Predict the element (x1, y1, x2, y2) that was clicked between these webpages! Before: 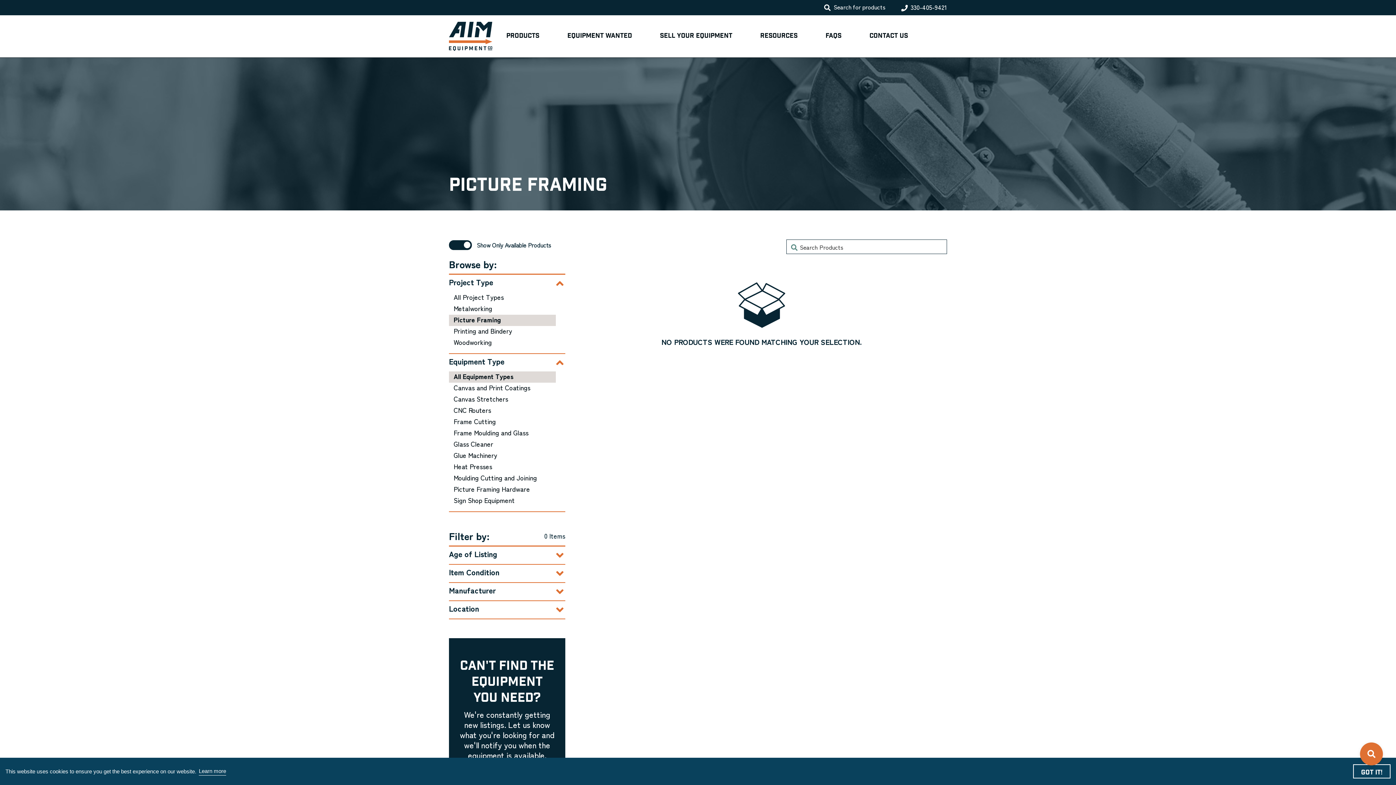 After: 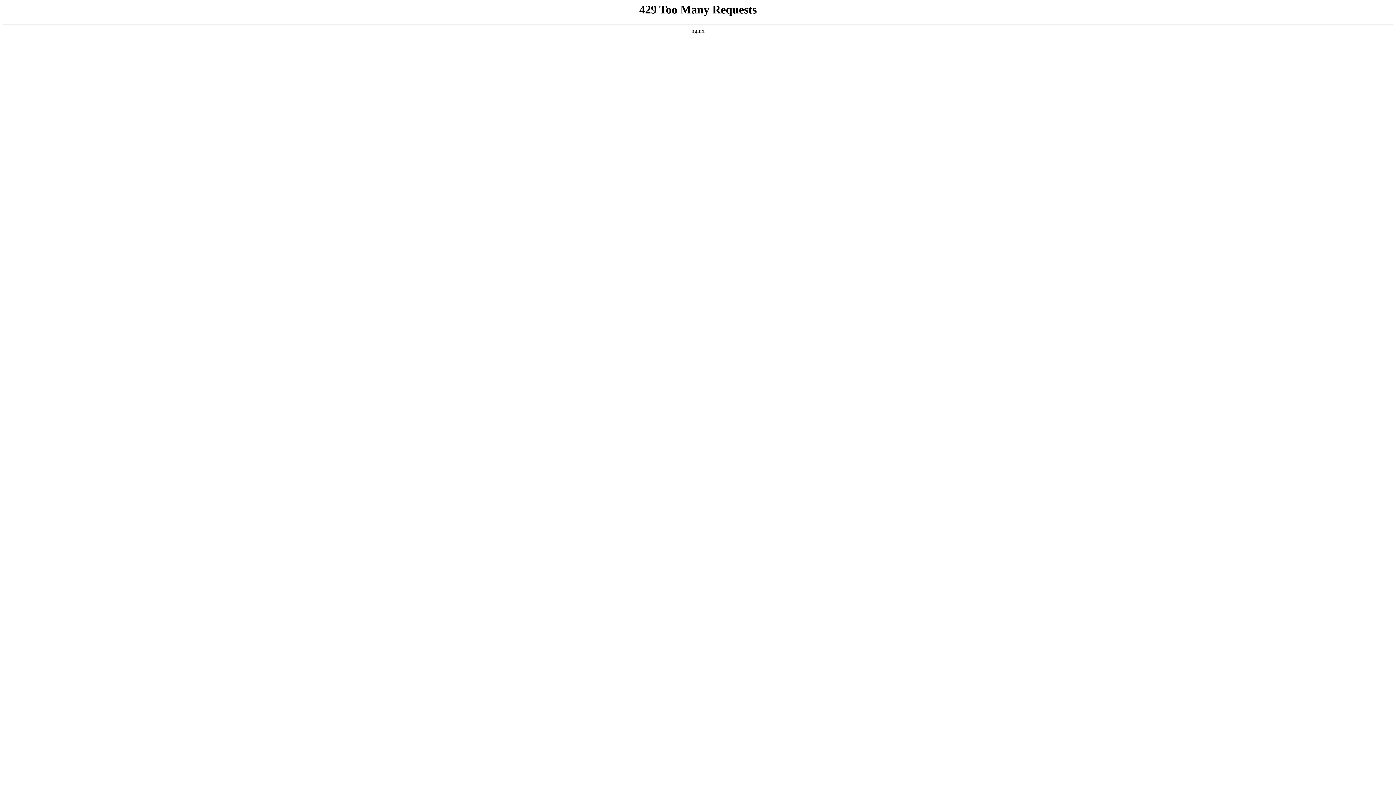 Action: label: Frame Cutting bbox: (449, 416, 556, 428)